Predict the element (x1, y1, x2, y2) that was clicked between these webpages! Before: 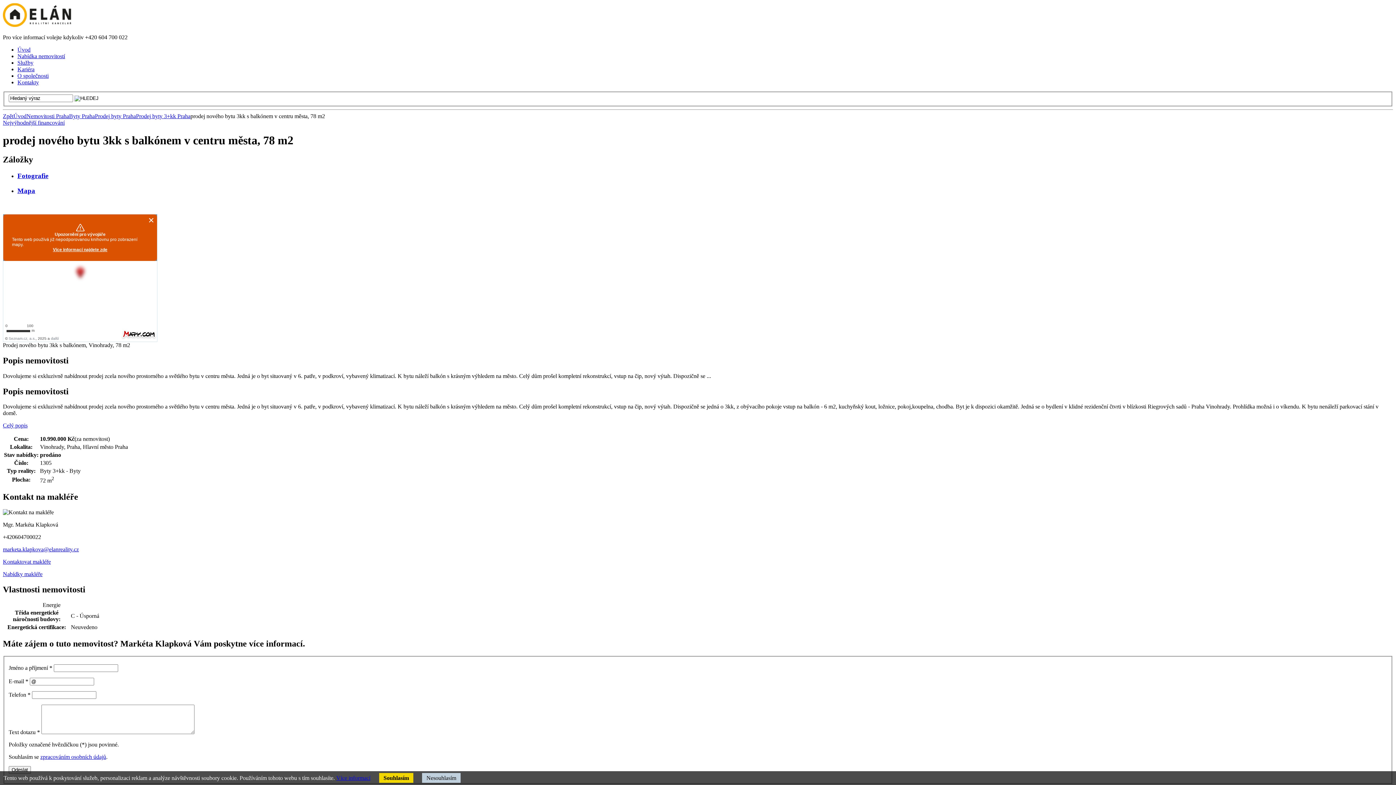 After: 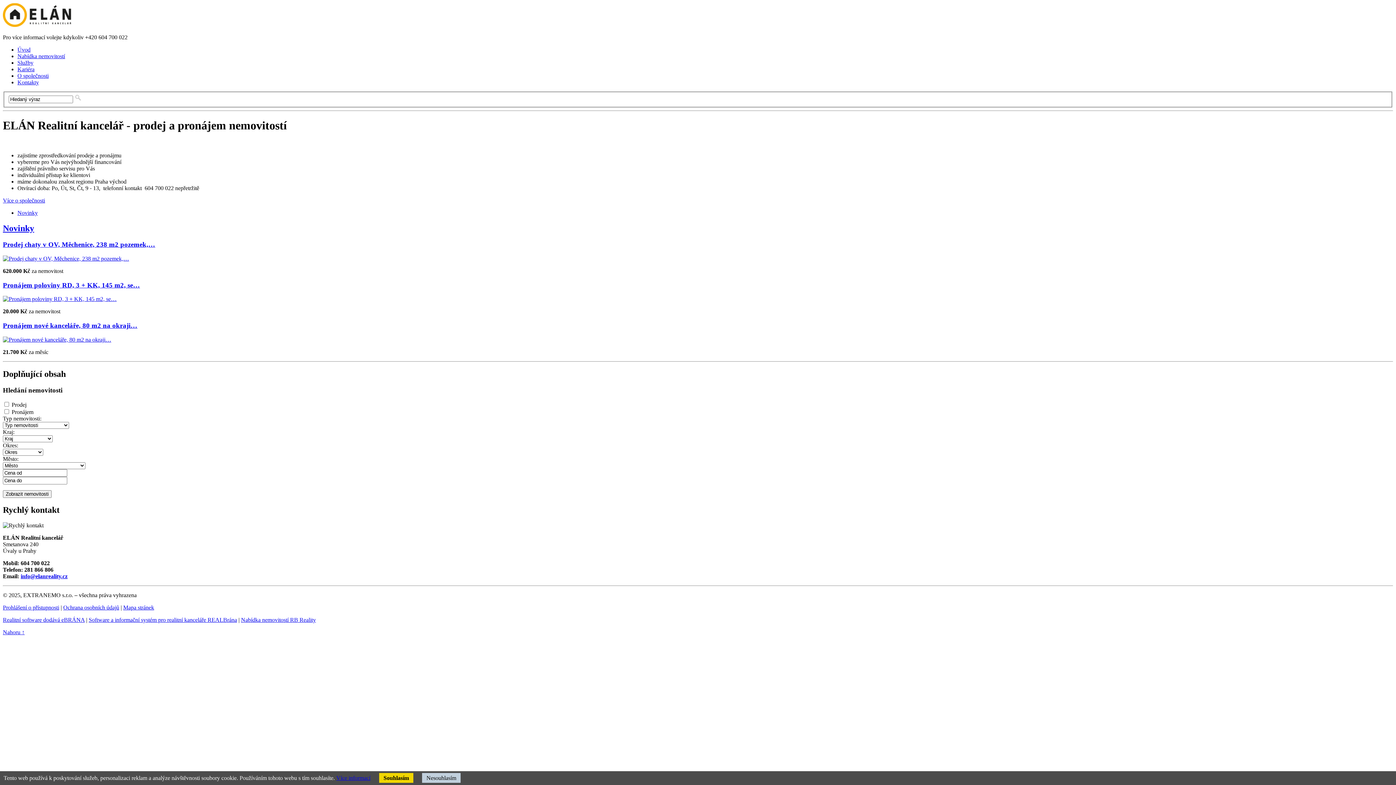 Action: label: Úvod bbox: (13, 112, 26, 119)